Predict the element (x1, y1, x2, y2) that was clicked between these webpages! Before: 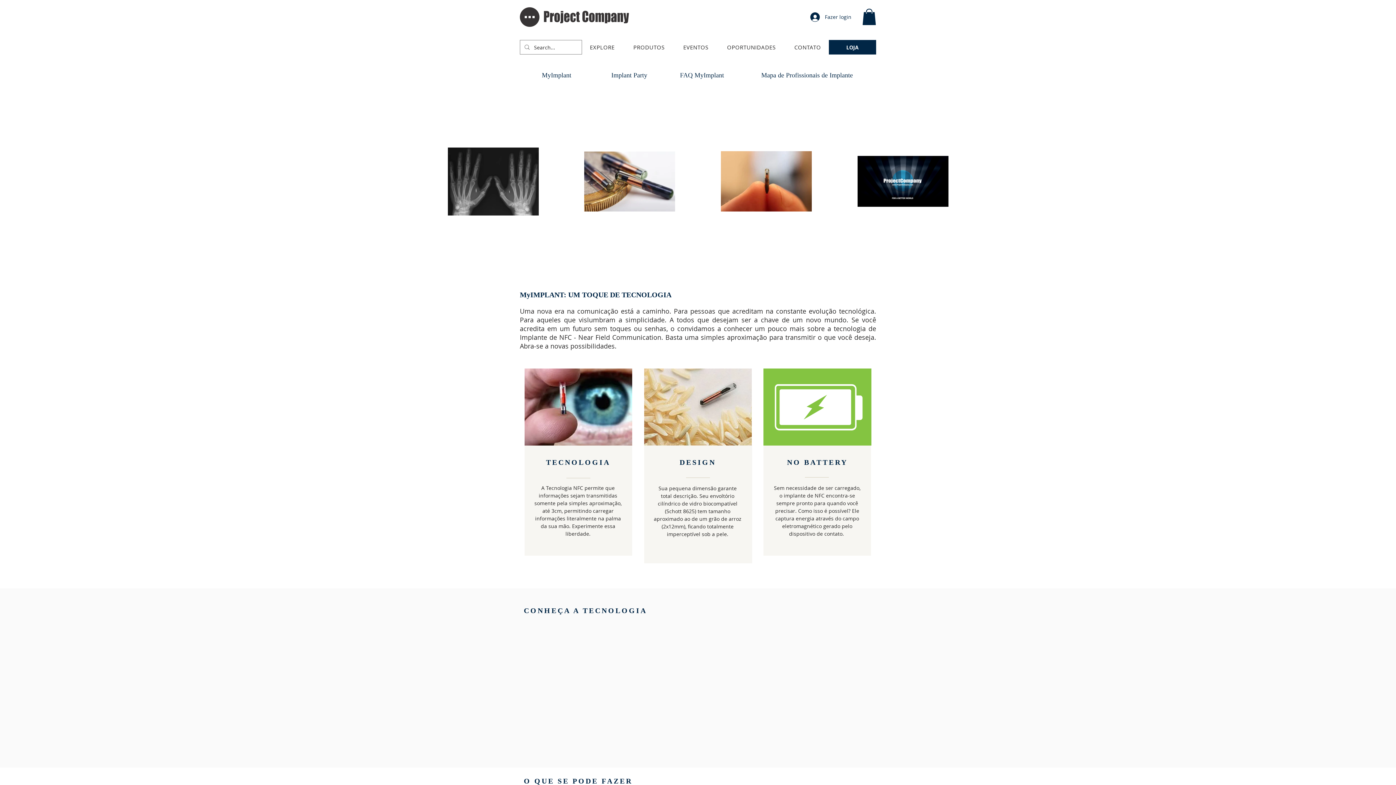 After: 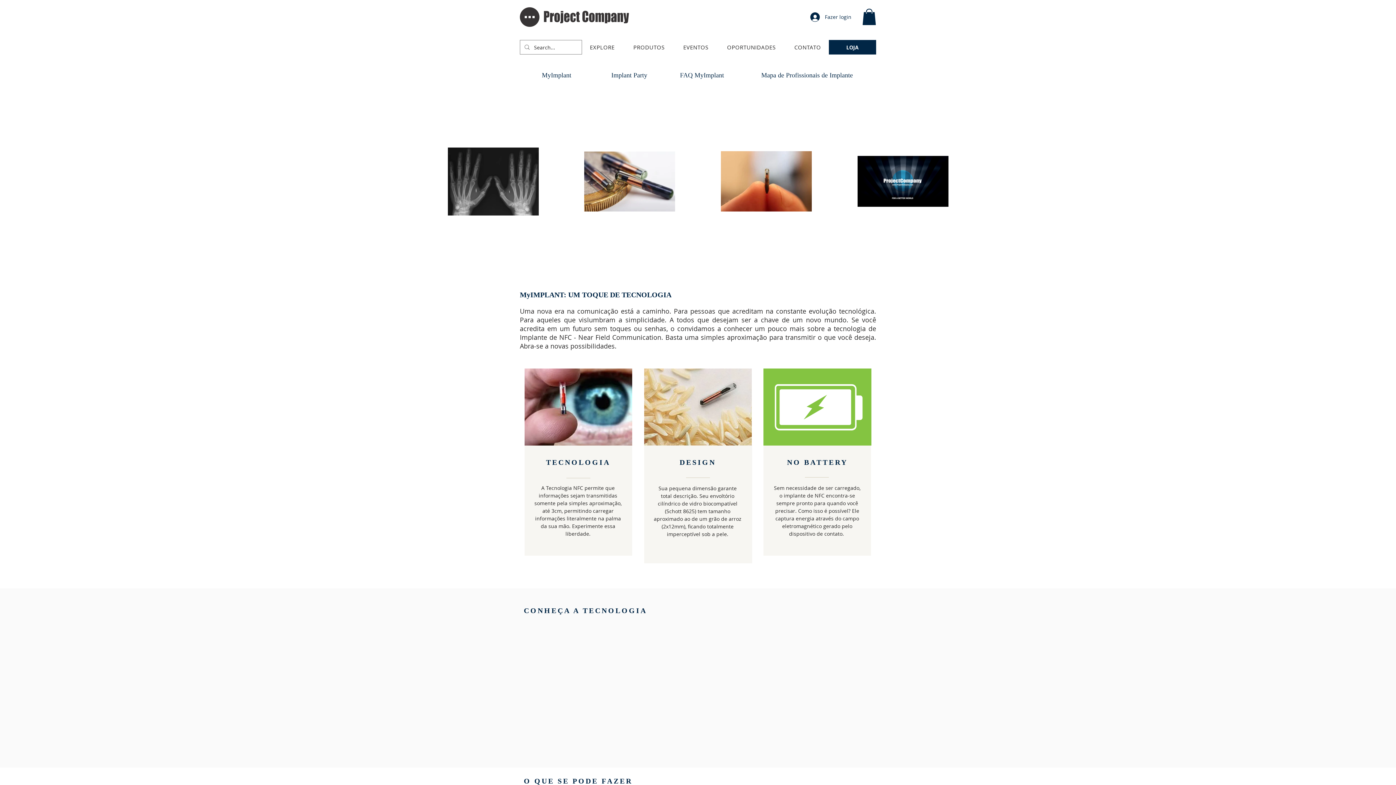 Action: label: PRODUTOS bbox: (625, 40, 672, 54)